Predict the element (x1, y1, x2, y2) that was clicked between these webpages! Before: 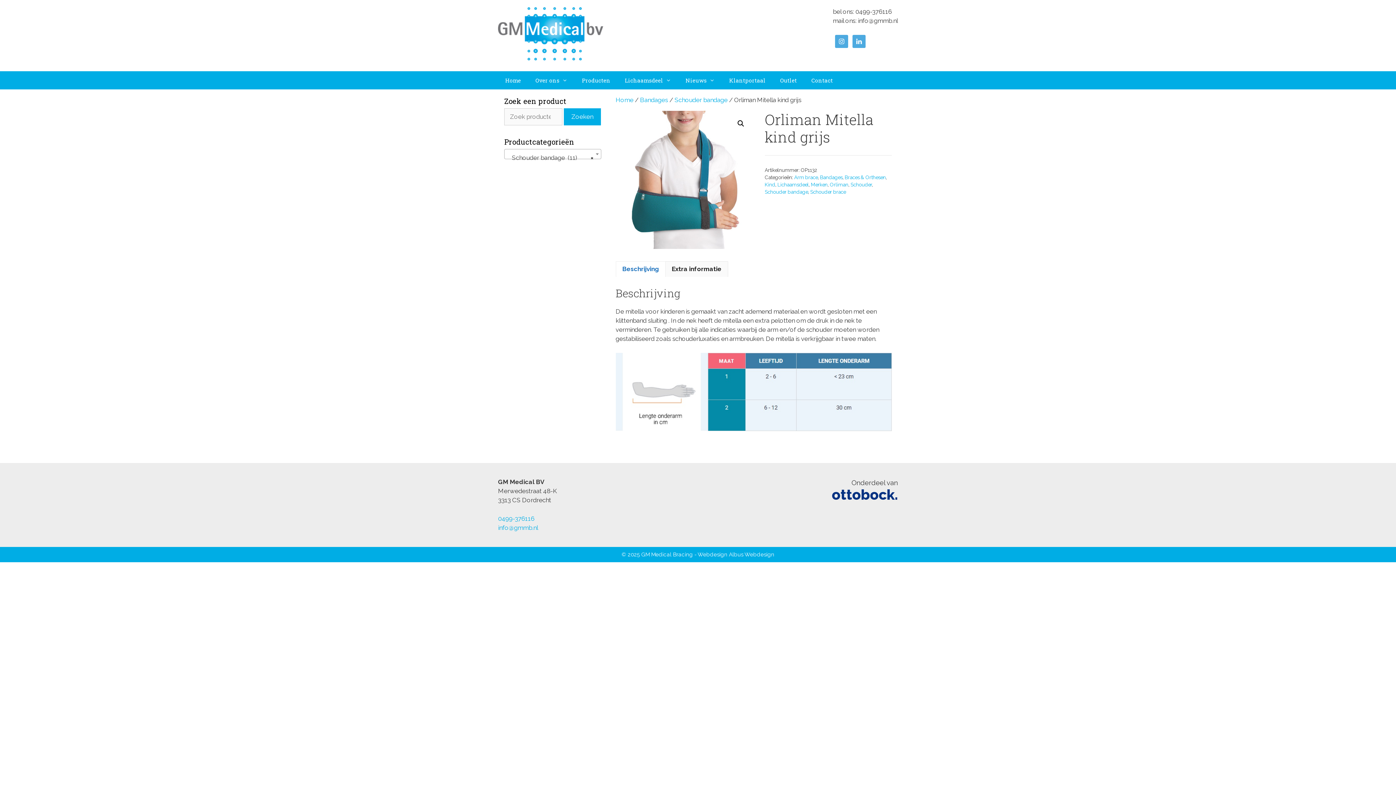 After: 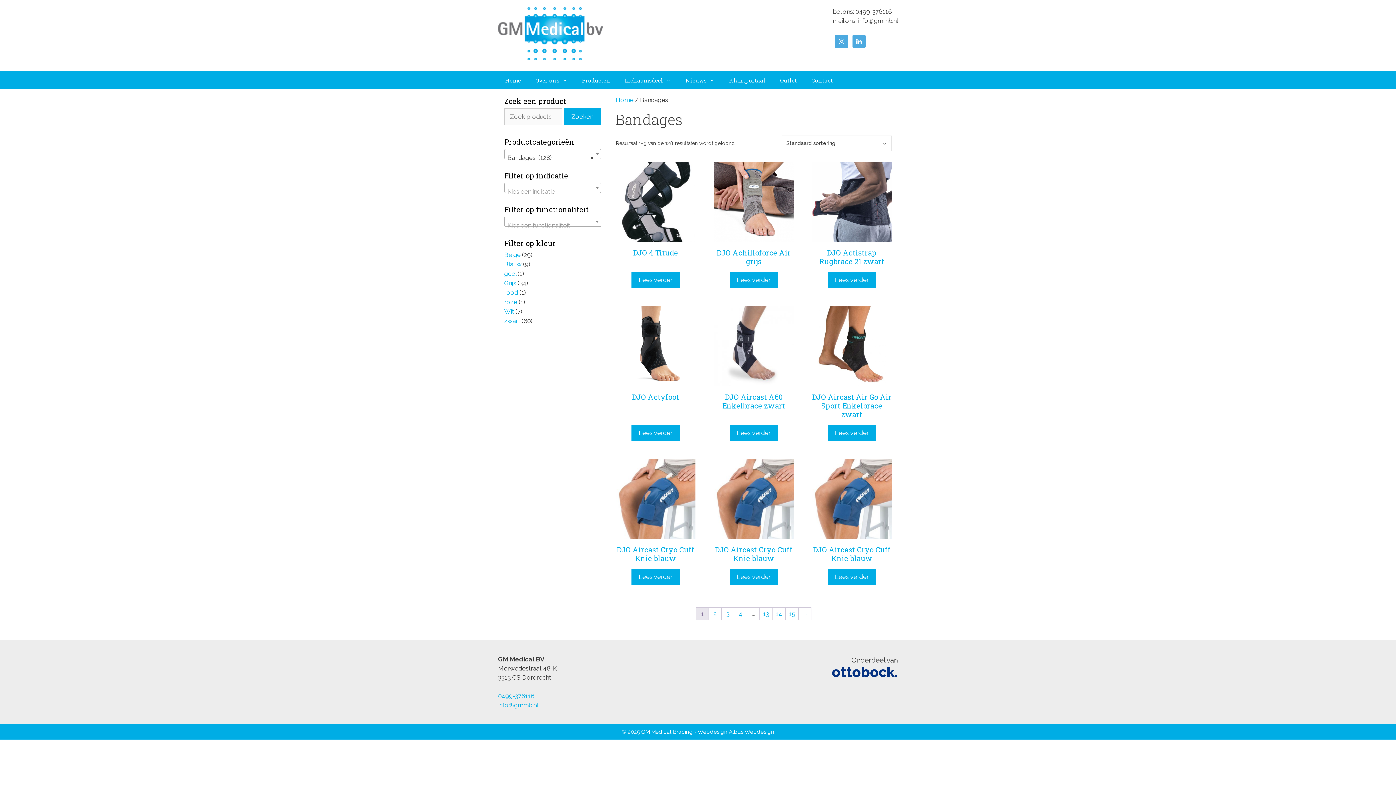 Action: bbox: (640, 96, 668, 103) label: Bandages